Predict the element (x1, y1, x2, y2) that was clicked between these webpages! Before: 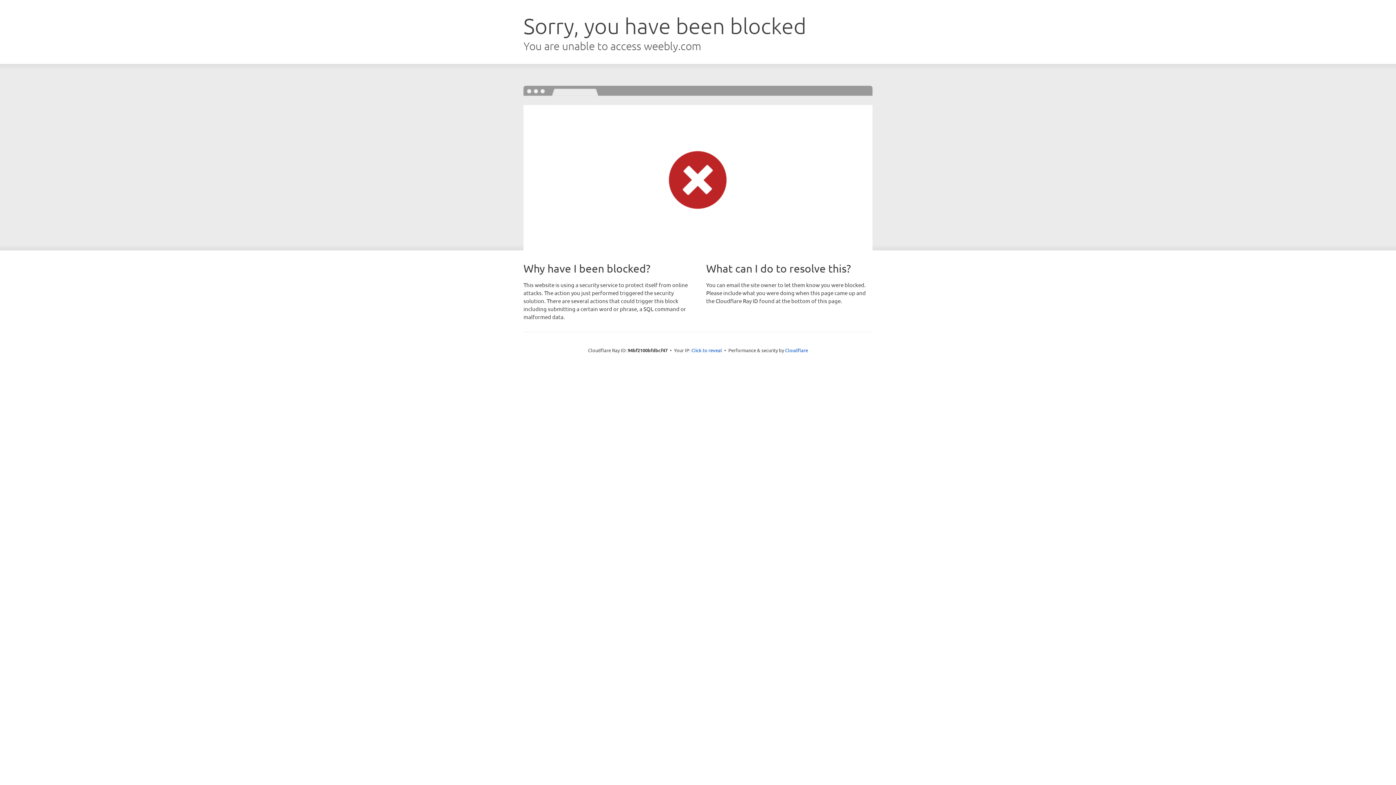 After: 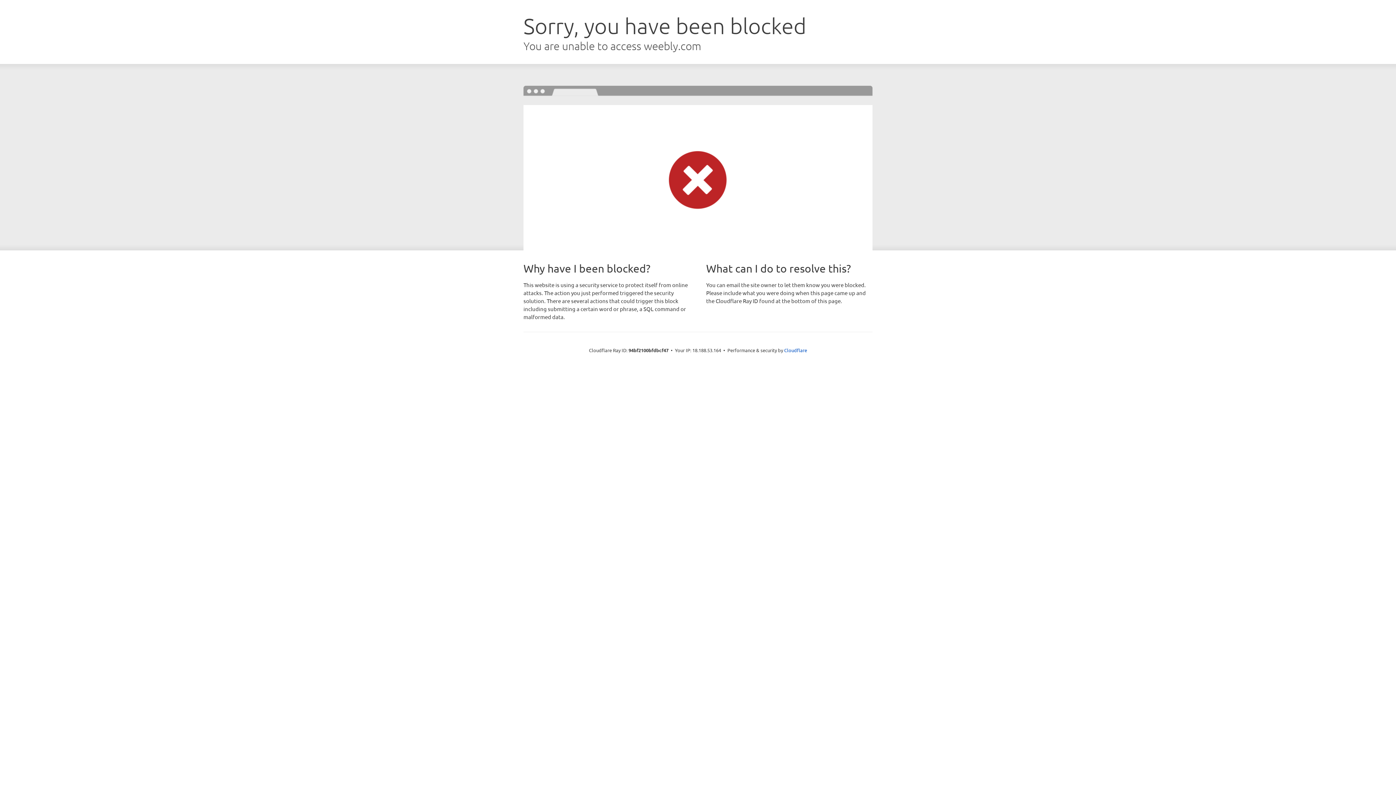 Action: label: Click to reveal bbox: (691, 346, 722, 353)